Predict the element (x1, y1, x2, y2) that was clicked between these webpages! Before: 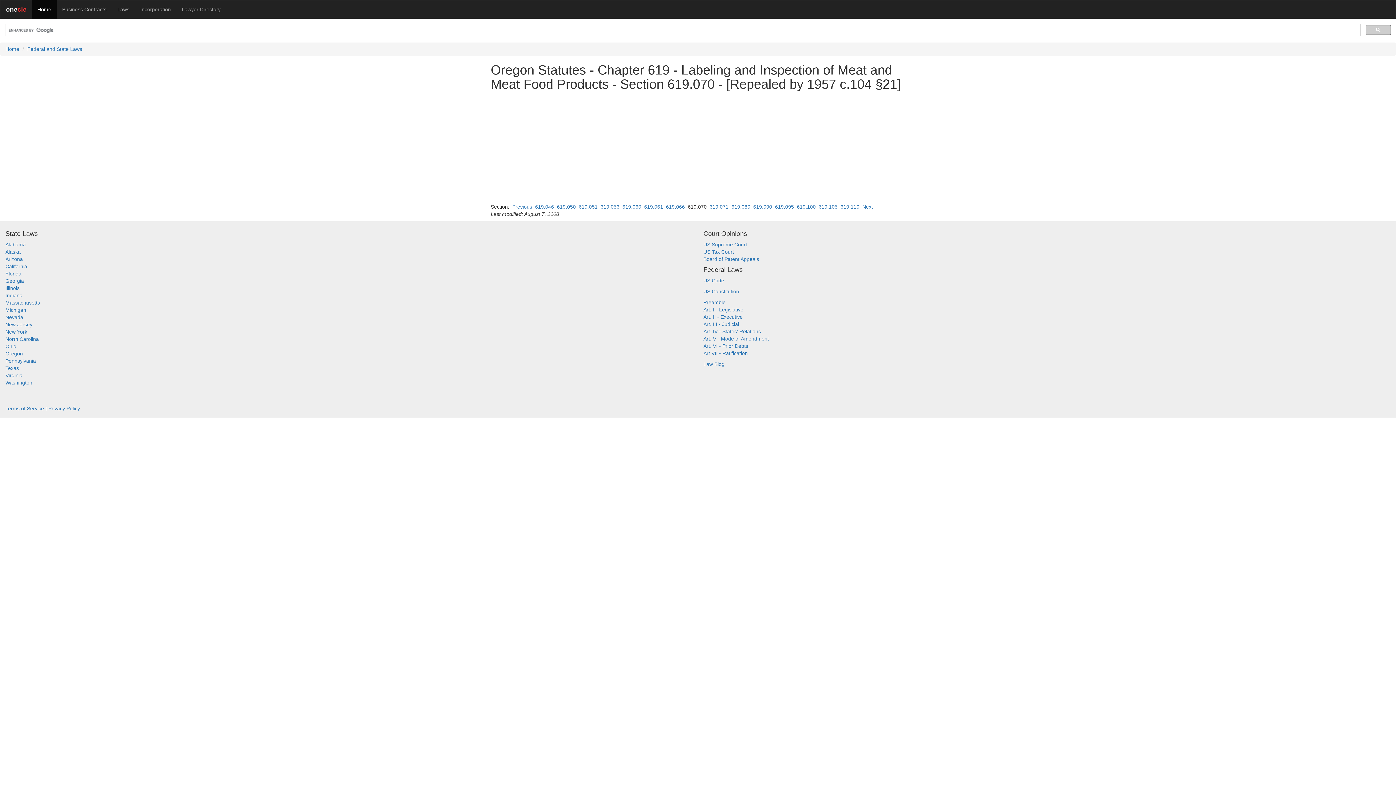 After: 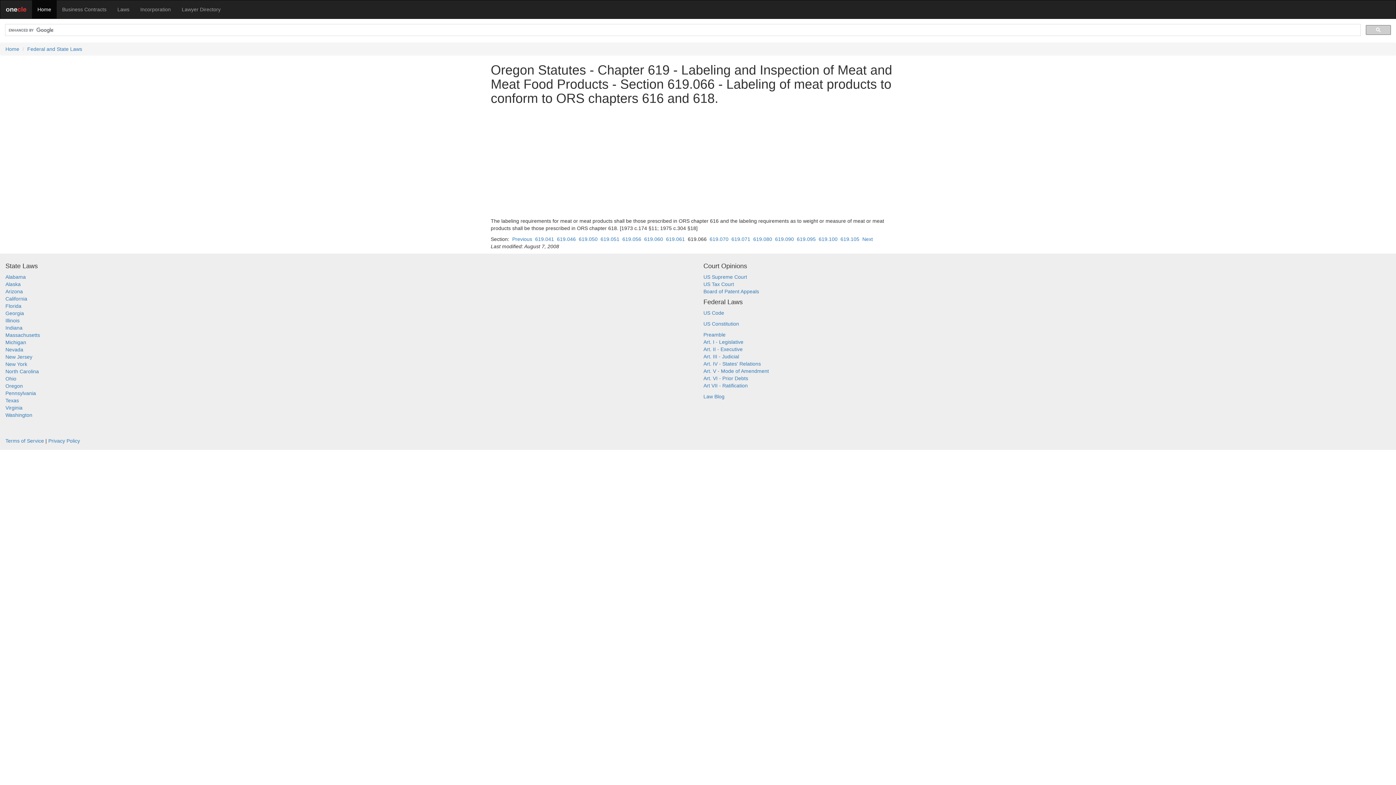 Action: label: Previous bbox: (512, 204, 532, 209)